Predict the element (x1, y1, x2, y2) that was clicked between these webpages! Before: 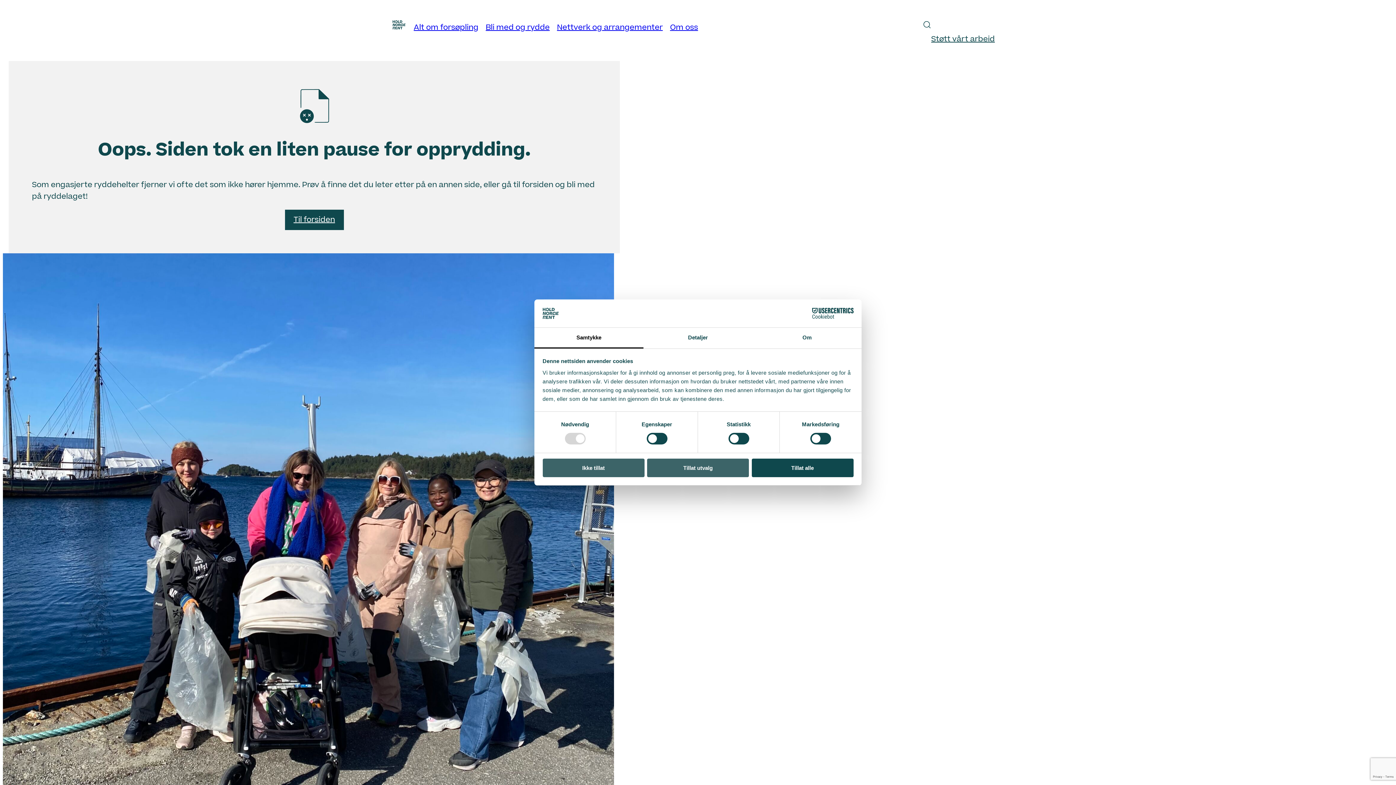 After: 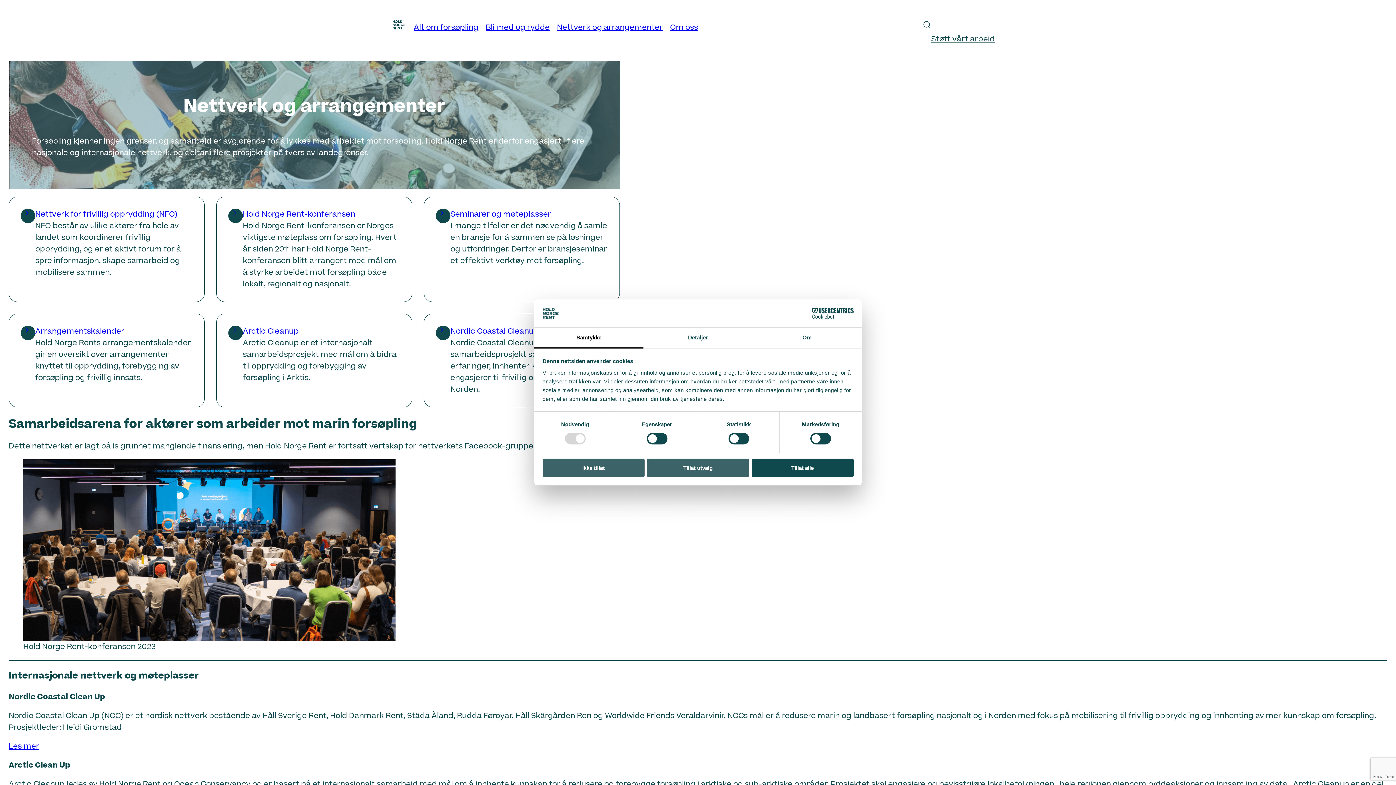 Action: label: Nettverk og arrangementer bbox: (553, 20, 666, 34)